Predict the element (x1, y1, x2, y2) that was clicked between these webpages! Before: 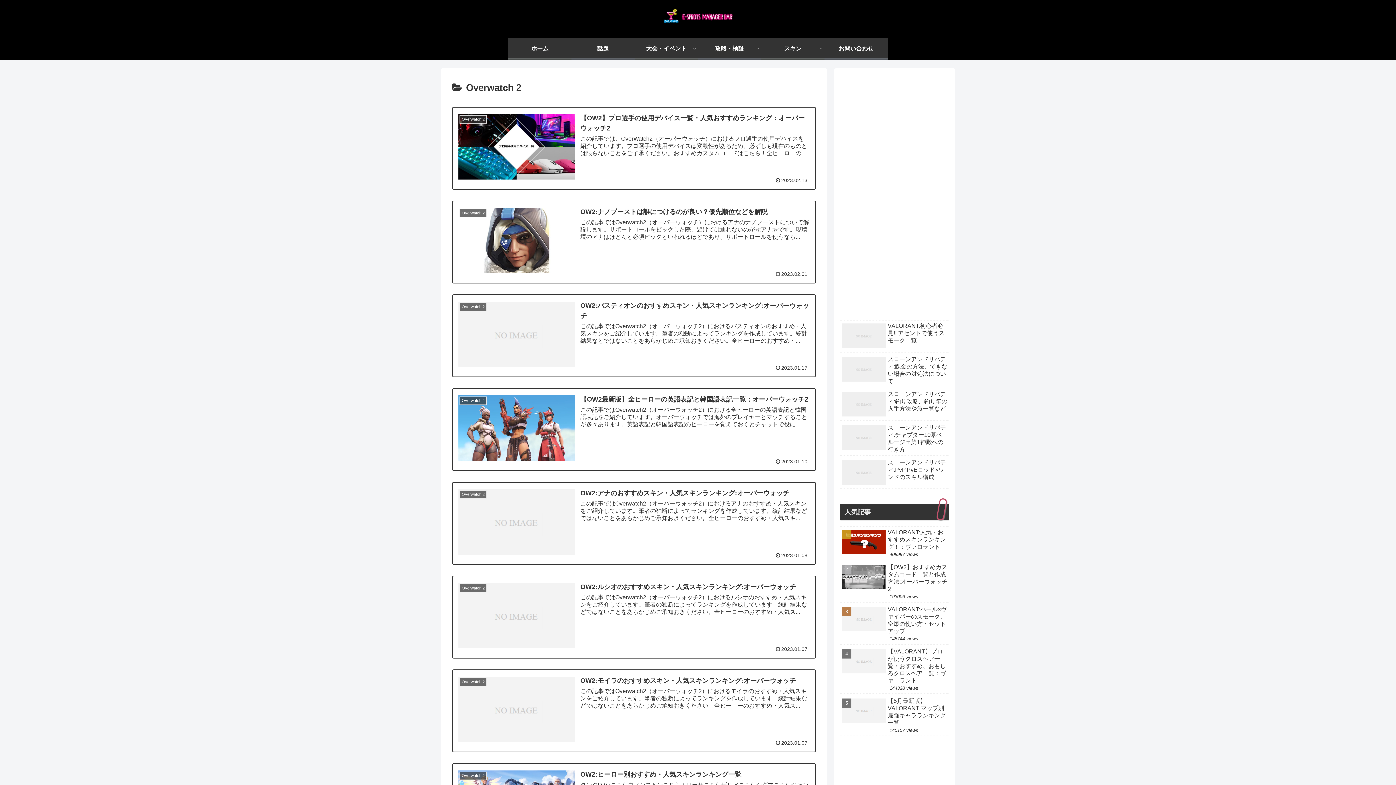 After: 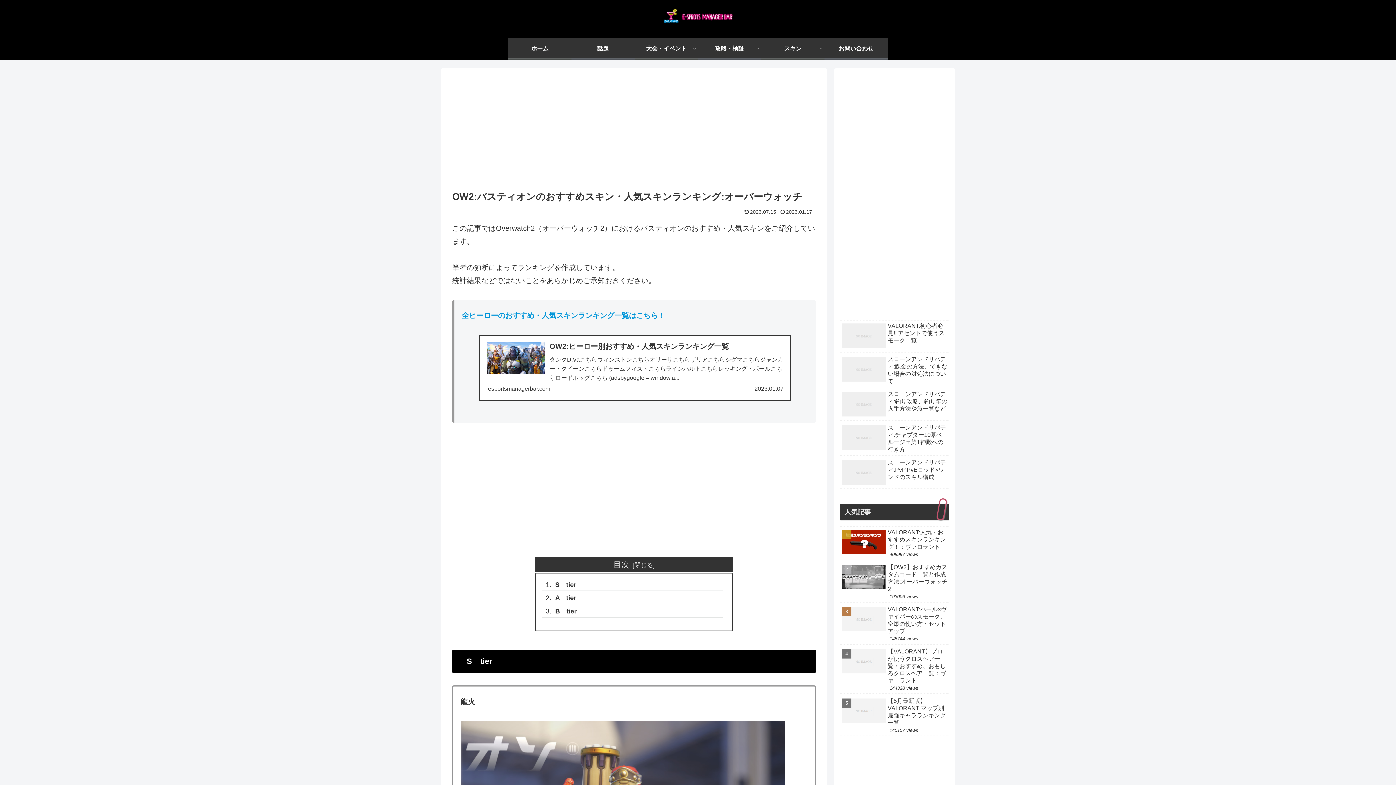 Action: bbox: (452, 294, 816, 377) label: Overwatch 2
OW2:バスティオンのおすすめスキン・人気スキンランキング:オーバーウォッチ
この記事ではOverwatch2（オーバーウォッチ2）におけるバスティオンのおすすめ・人気スキンをご紹介しています。筆者の独断によってランキングを作成しています。統計結果などではないことをあらかじめご承知おきください。全ヒーローのおすすめ・...
2023.01.17